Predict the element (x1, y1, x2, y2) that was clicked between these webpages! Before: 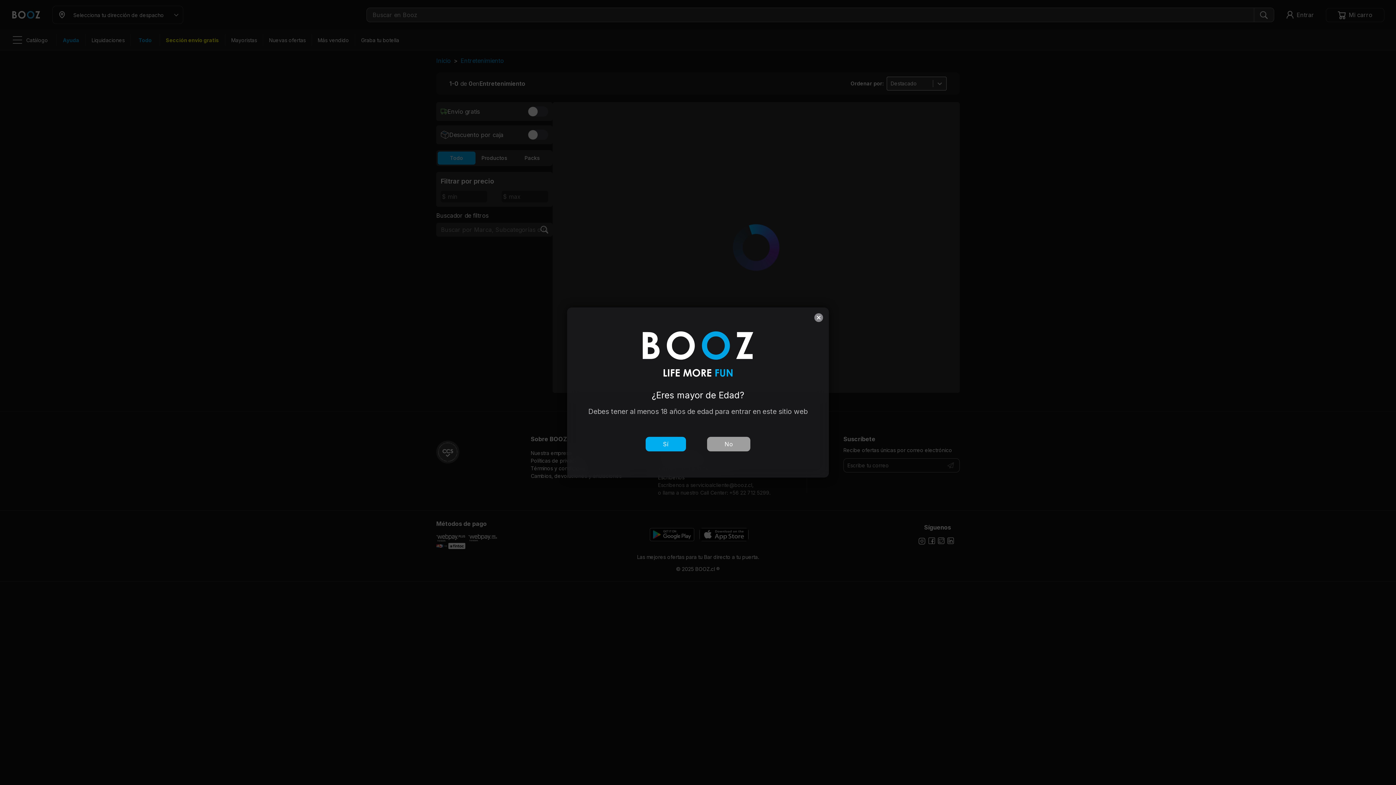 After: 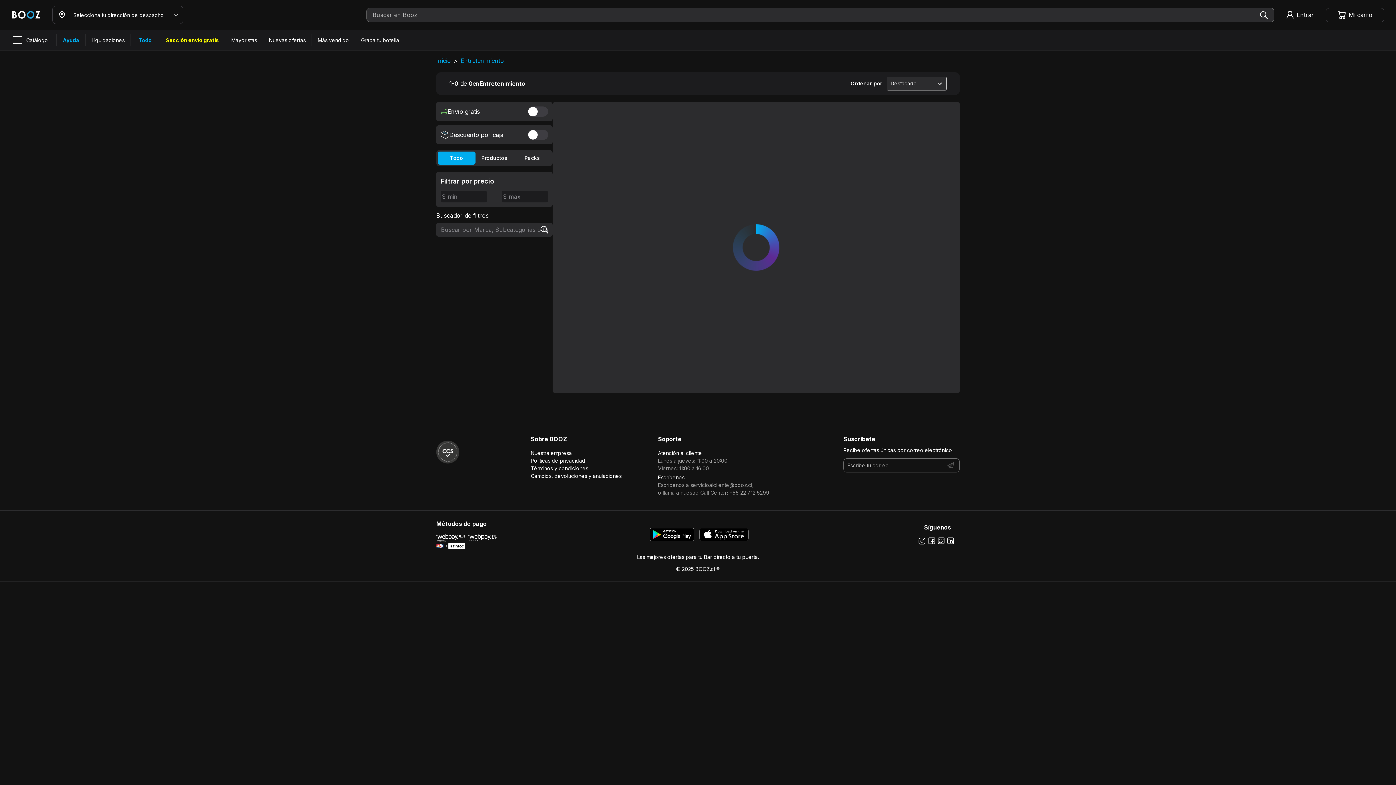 Action: bbox: (814, 313, 823, 322) label: Ocultar 